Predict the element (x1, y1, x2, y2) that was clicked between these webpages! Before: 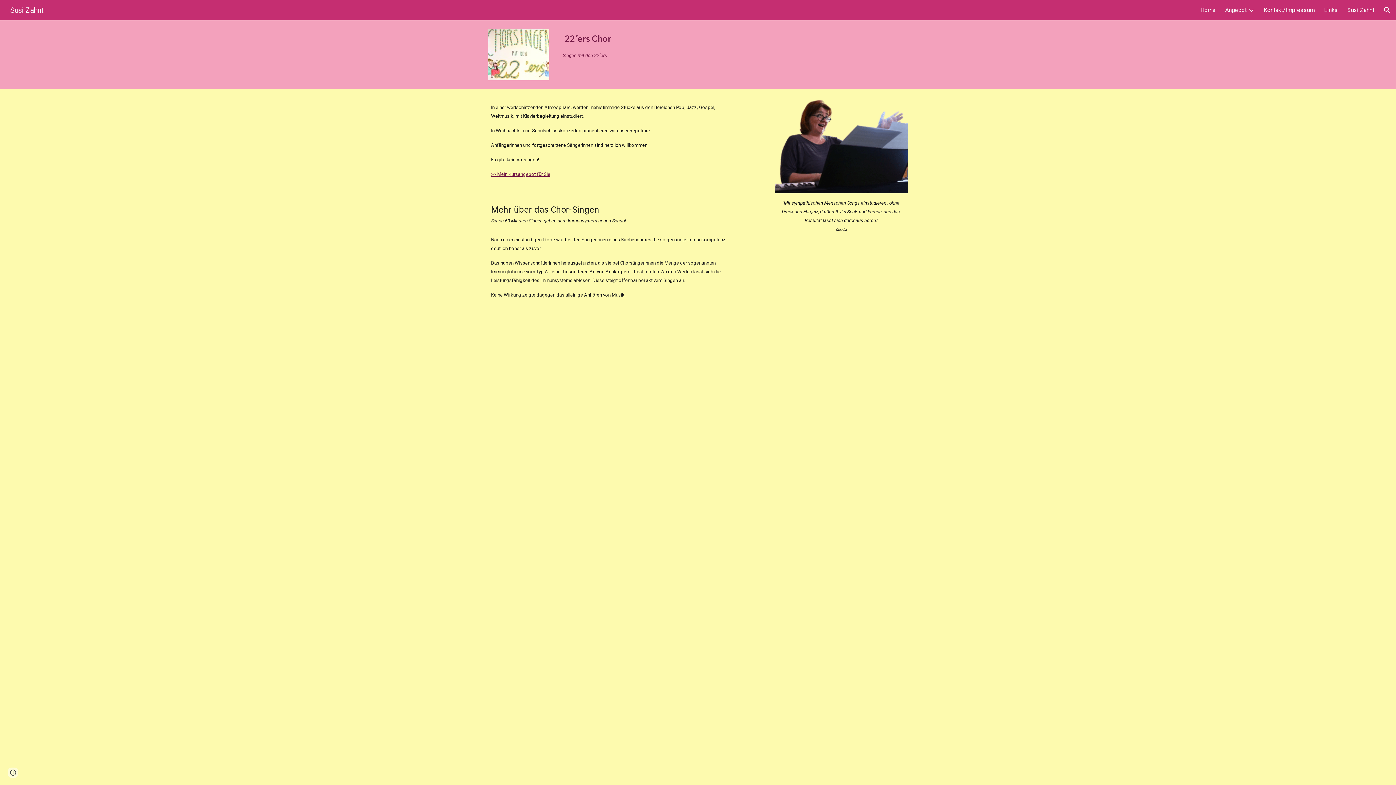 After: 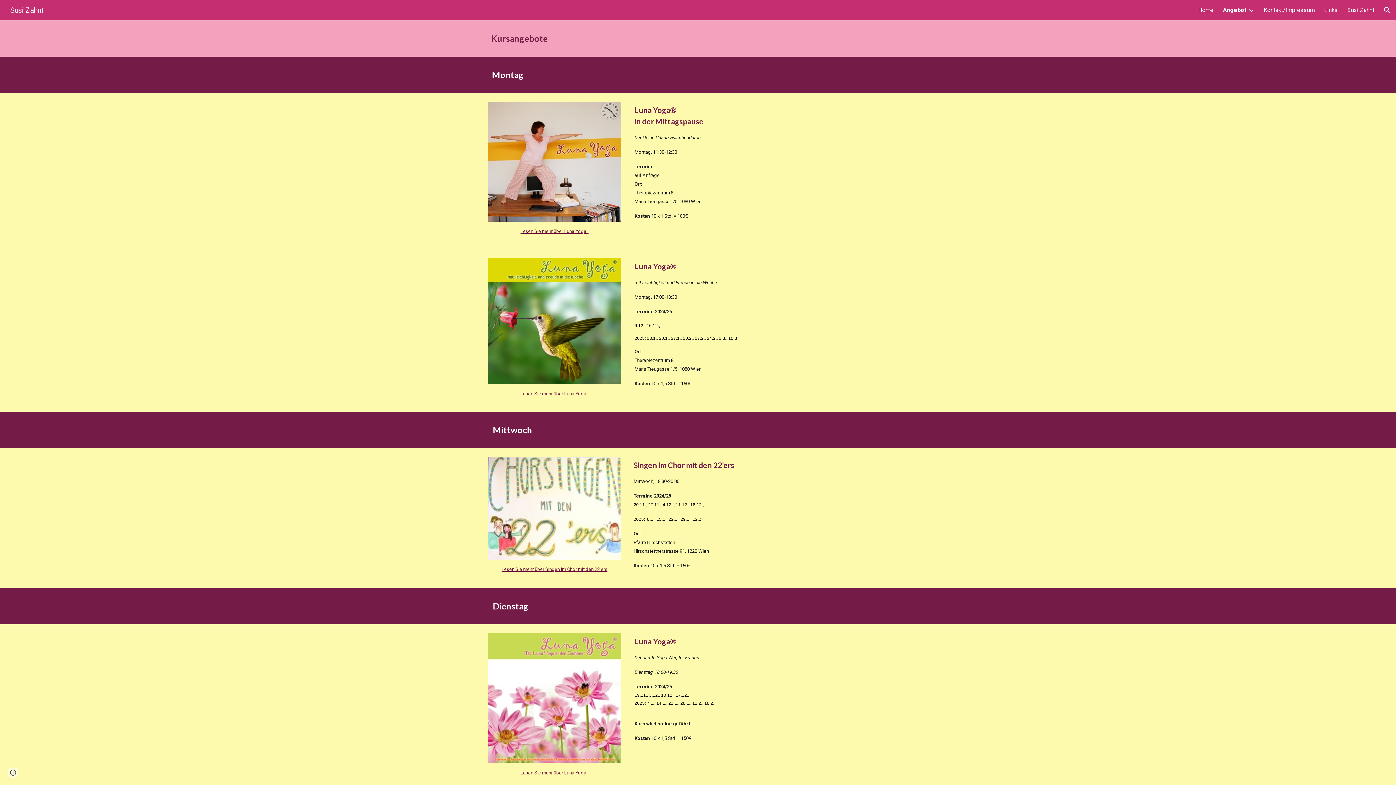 Action: bbox: (1225, 6, 1246, 13) label: Angebot